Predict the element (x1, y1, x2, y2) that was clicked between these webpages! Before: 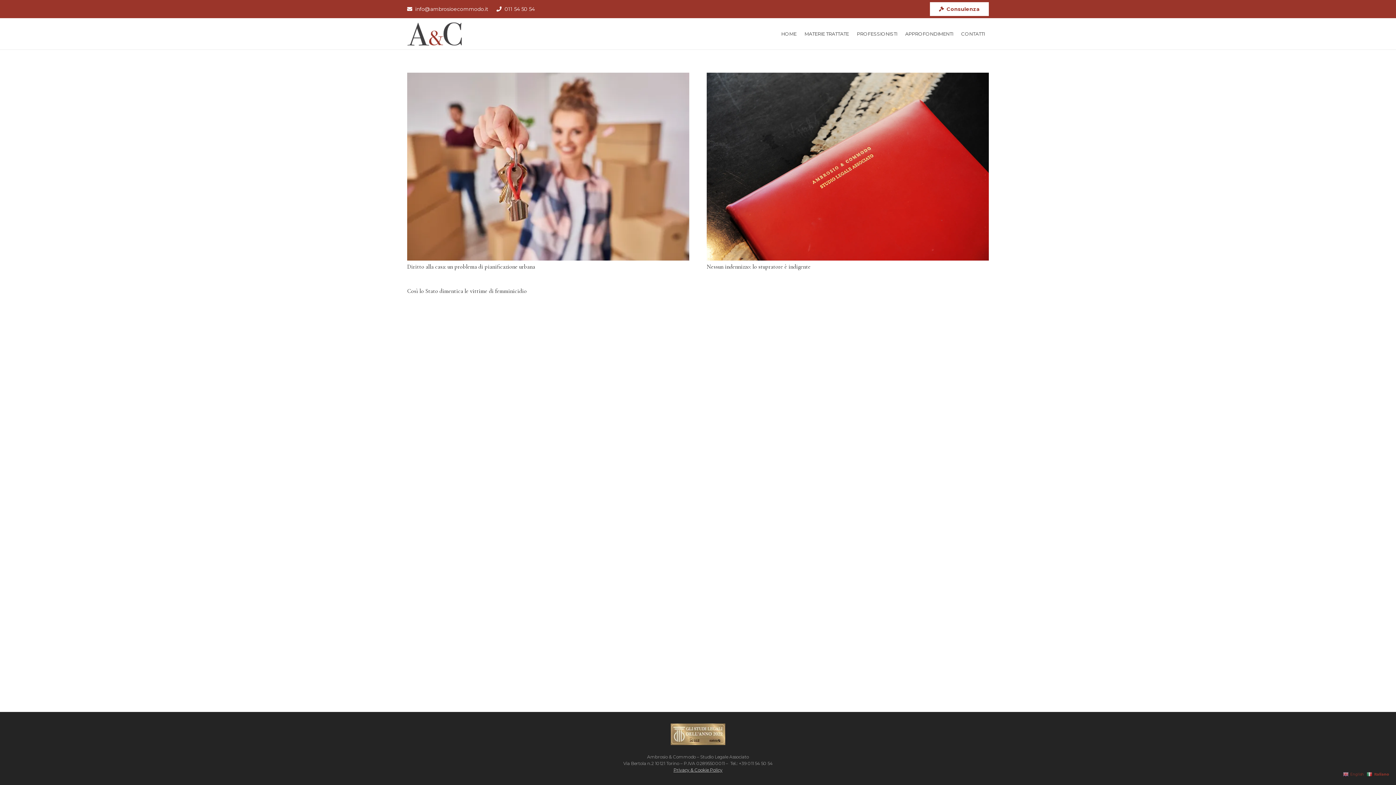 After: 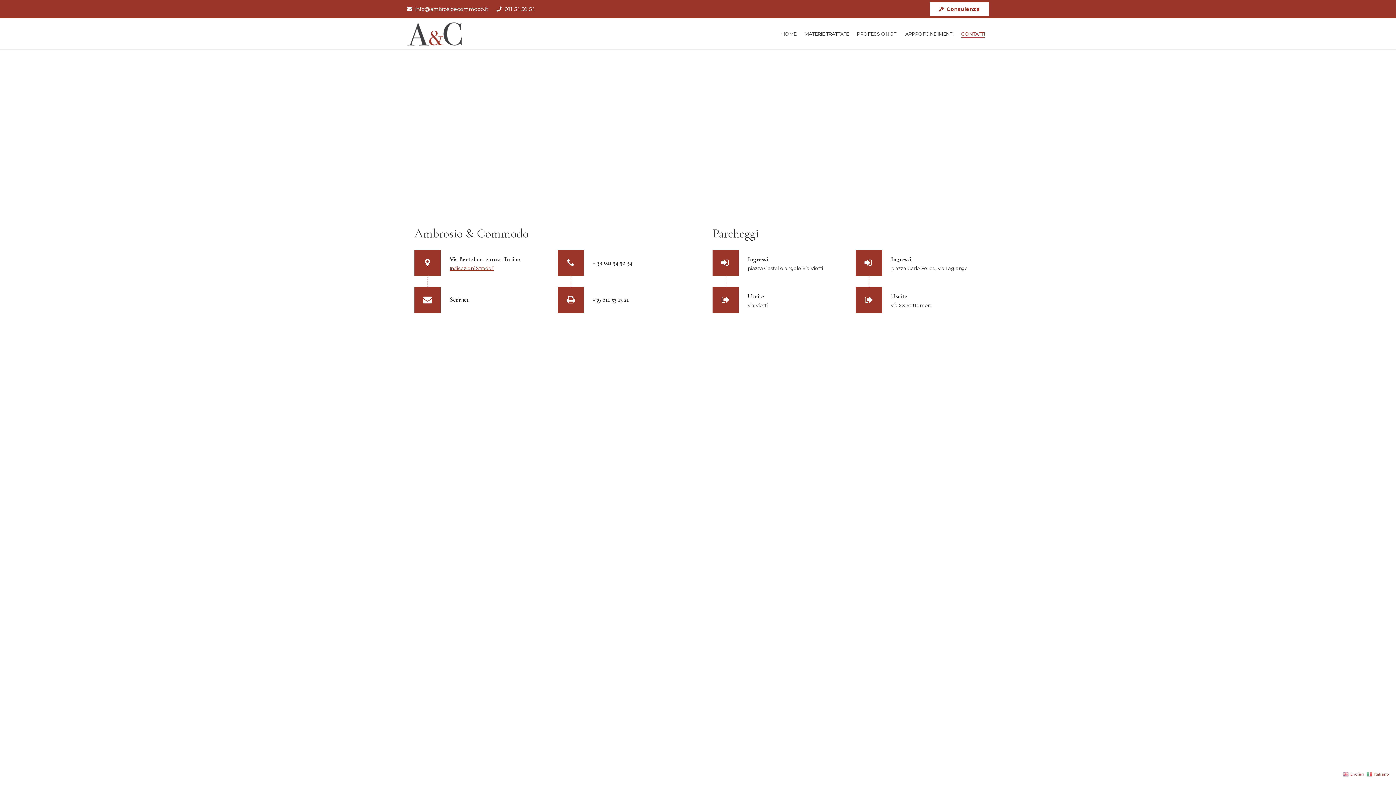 Action: bbox: (957, 18, 989, 49) label: CONTATTI